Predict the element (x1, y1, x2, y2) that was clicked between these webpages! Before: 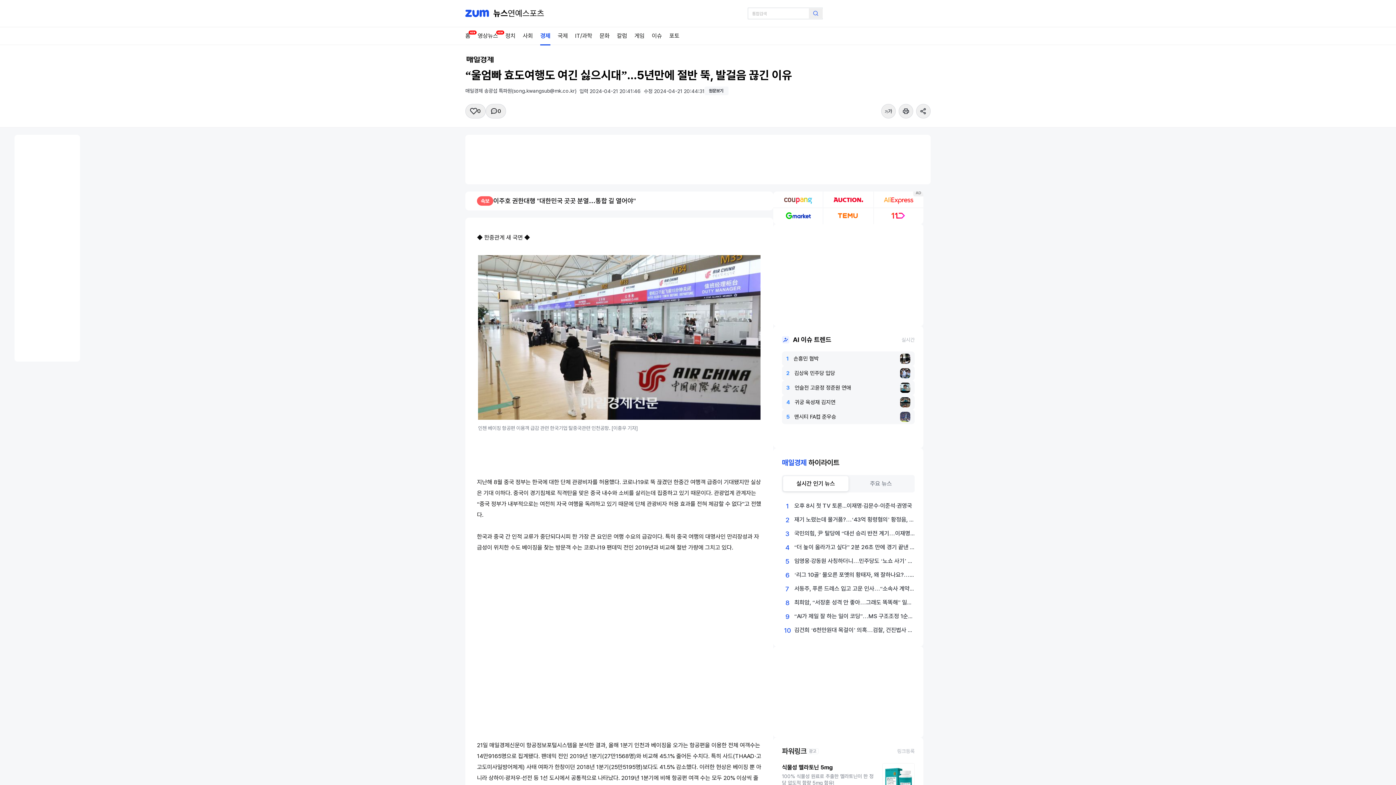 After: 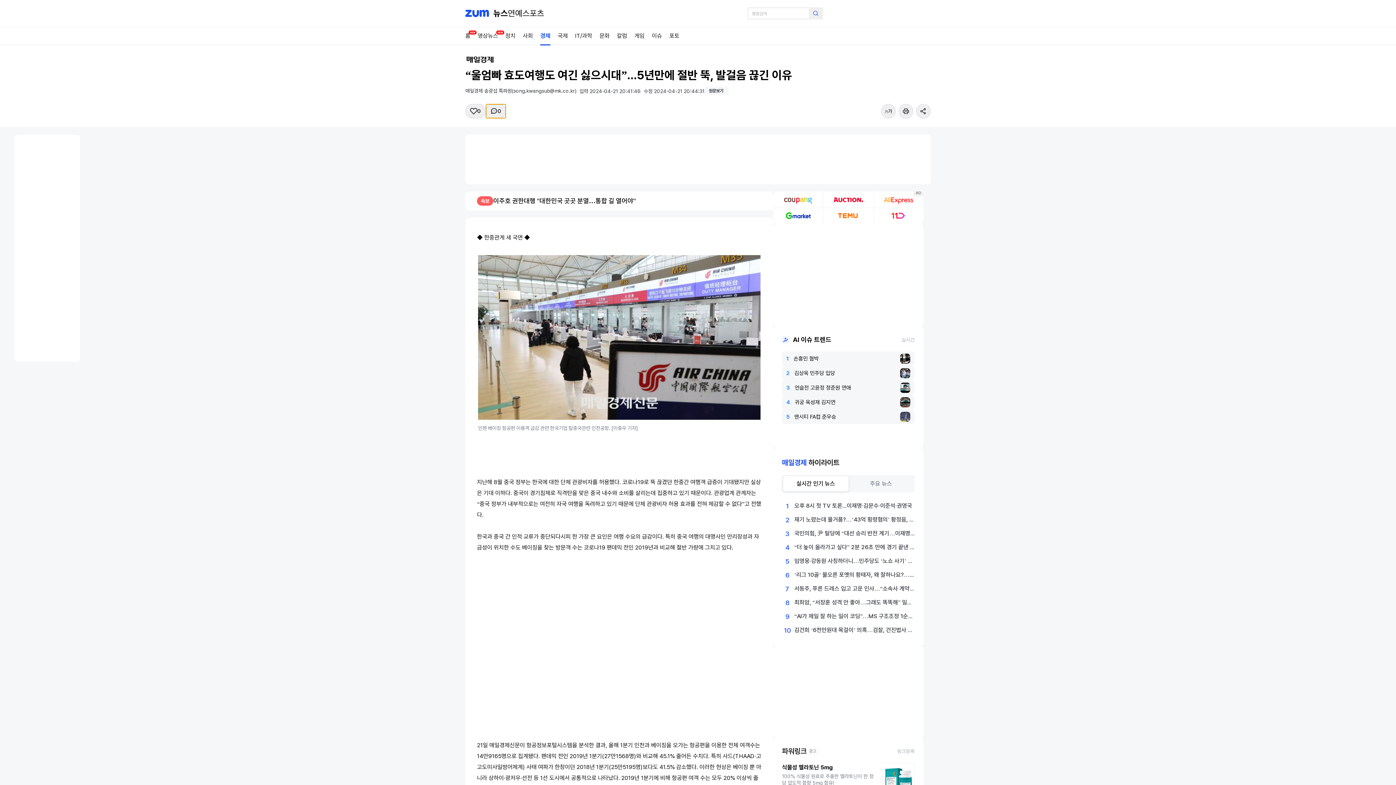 Action: bbox: (485, 104, 506, 118) label: 0